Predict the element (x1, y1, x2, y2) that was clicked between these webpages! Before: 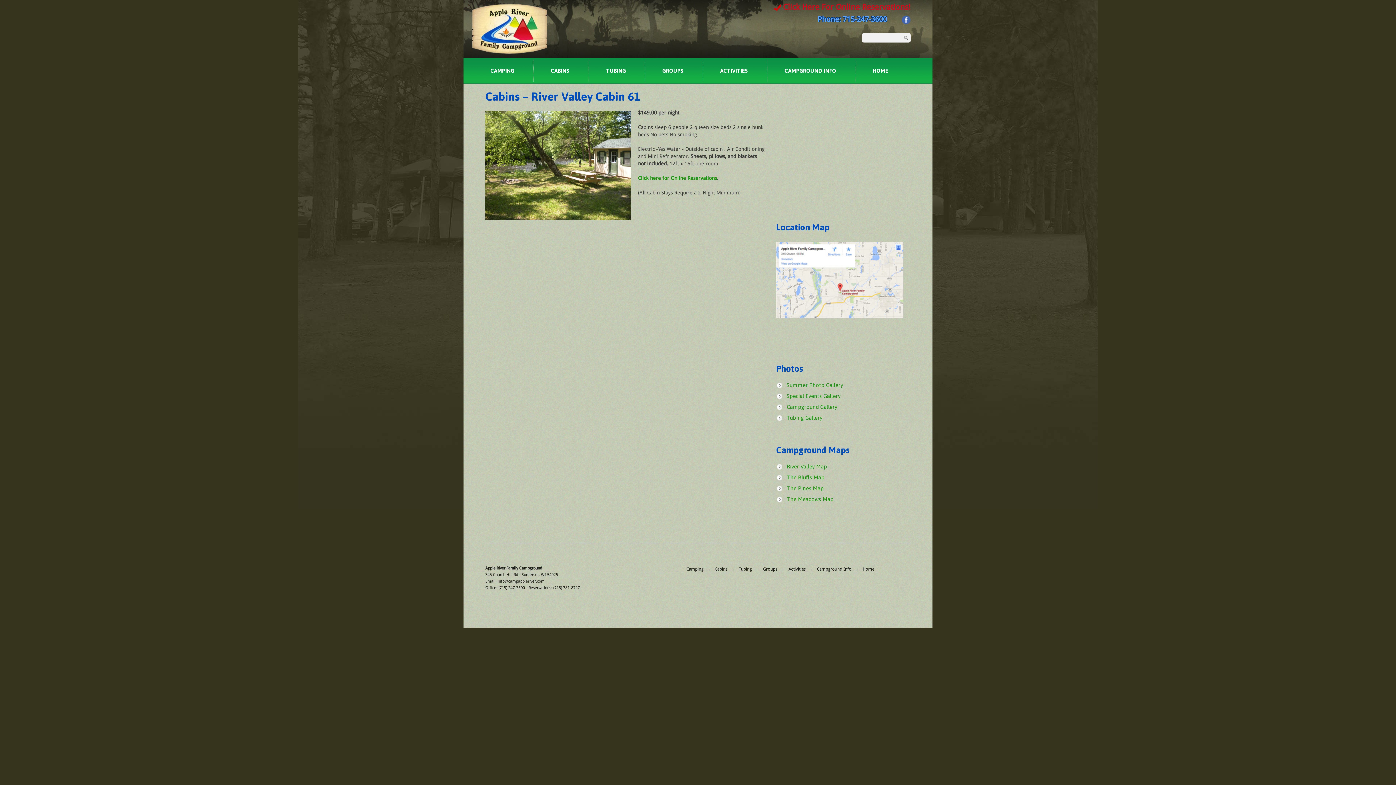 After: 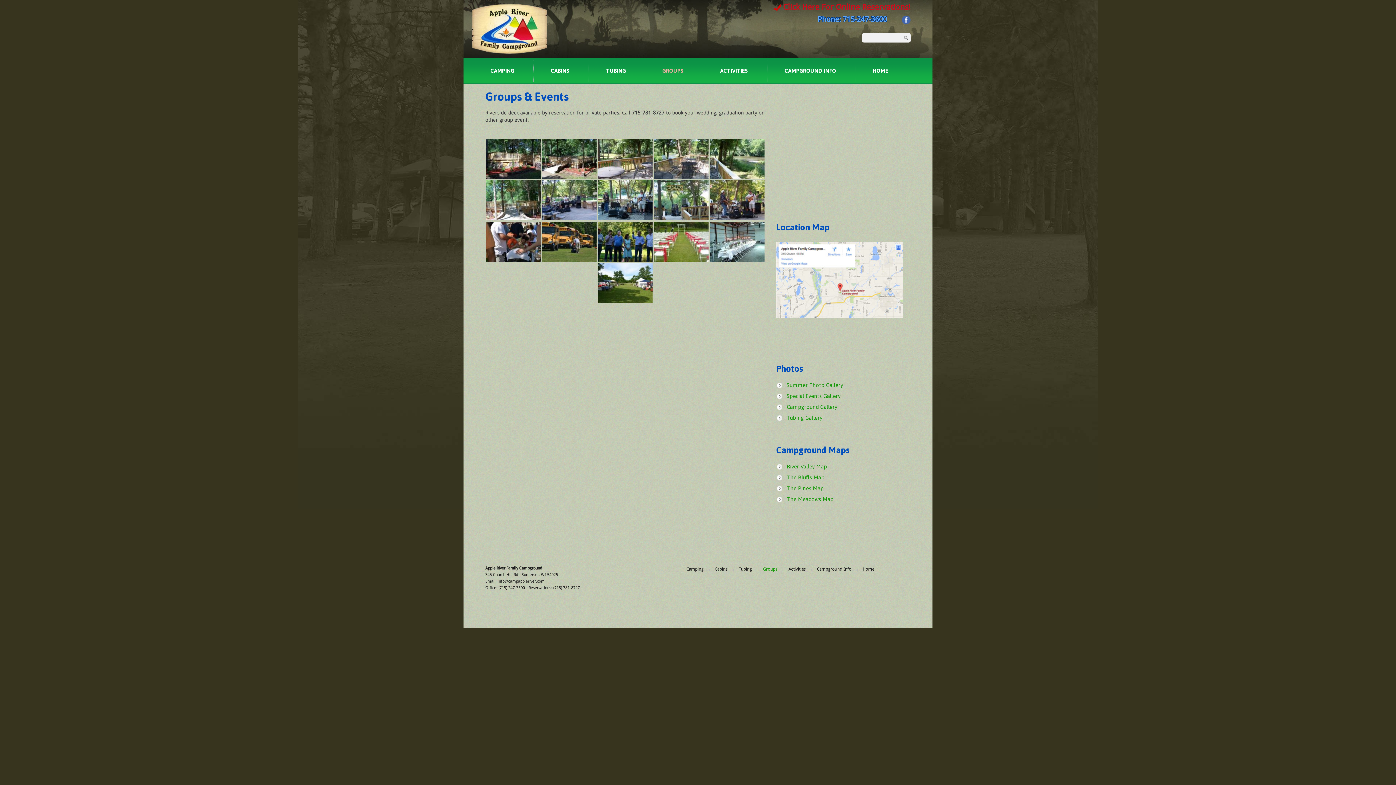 Action: bbox: (786, 393, 840, 399) label: Special Events Gallery